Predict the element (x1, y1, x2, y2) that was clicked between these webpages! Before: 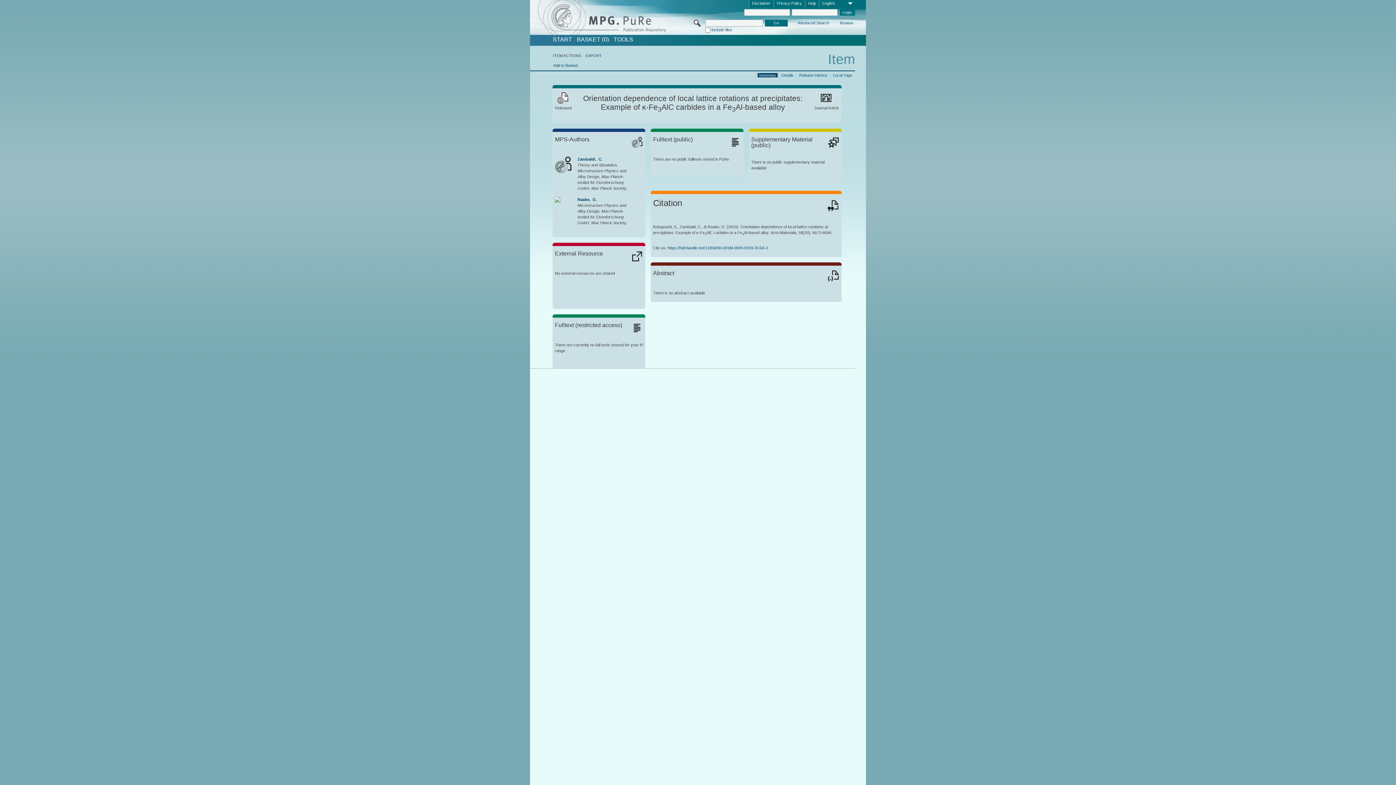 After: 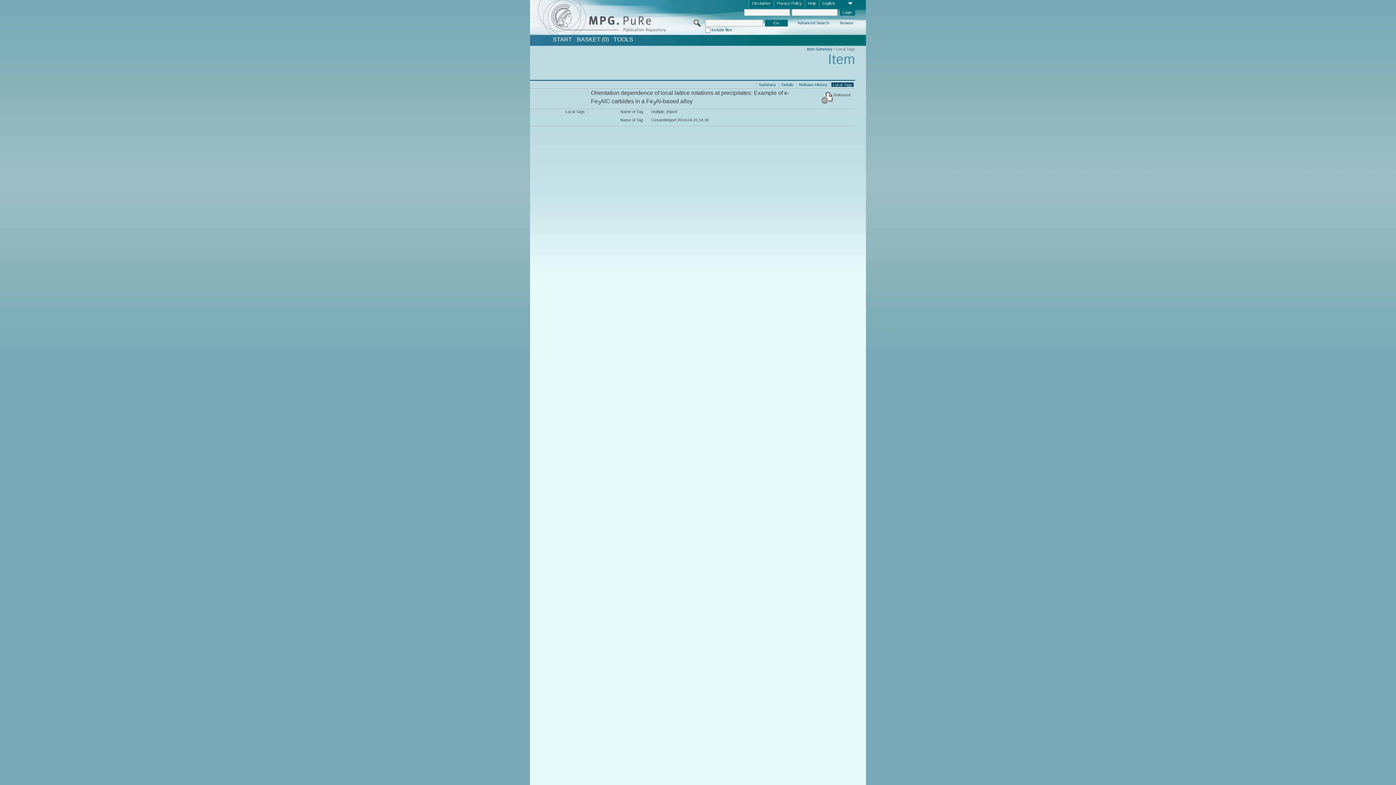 Action: bbox: (831, 72, 853, 77) label: Local Tags